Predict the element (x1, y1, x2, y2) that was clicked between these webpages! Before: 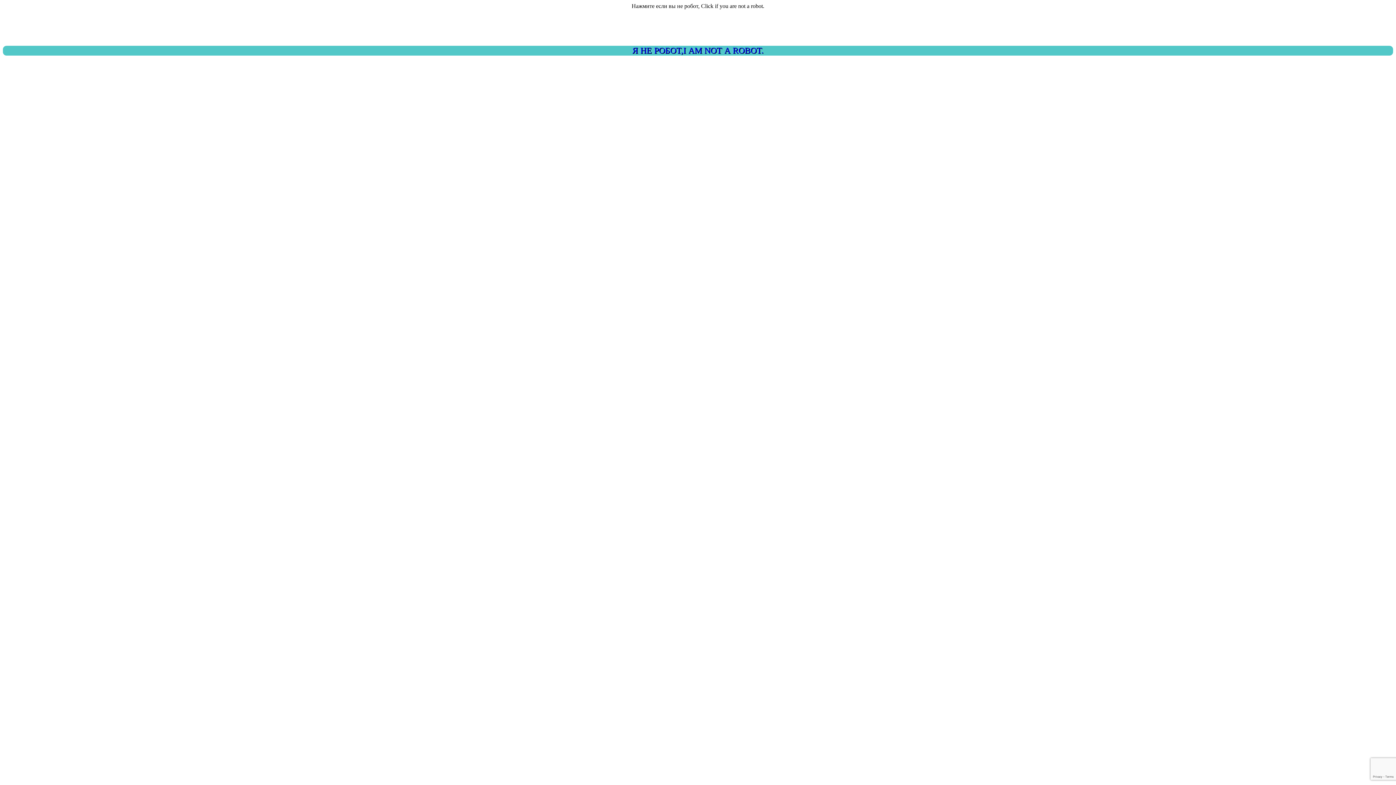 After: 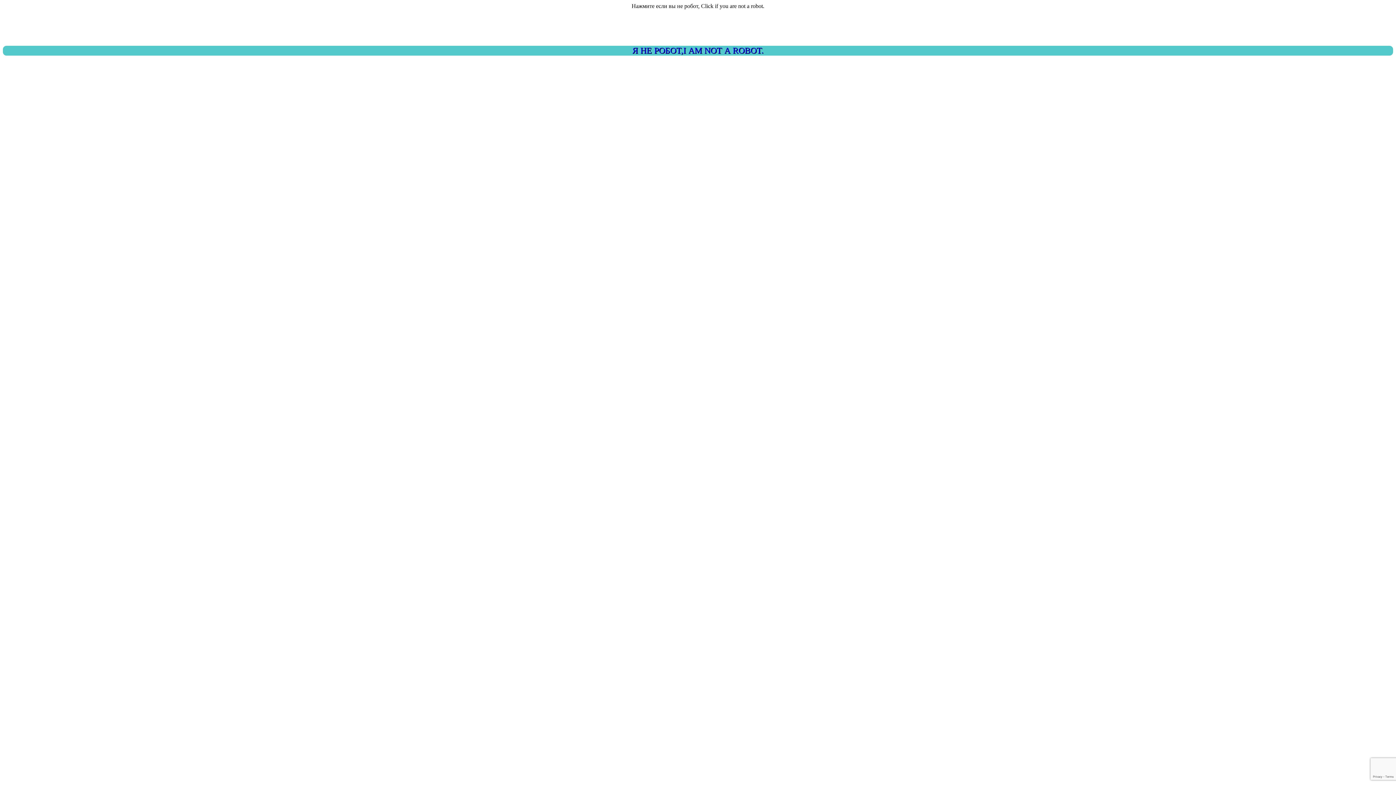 Action: bbox: (2, 45, 1393, 55) label: Я НЕ РОБОТ,I AM NOT A ROBOT.